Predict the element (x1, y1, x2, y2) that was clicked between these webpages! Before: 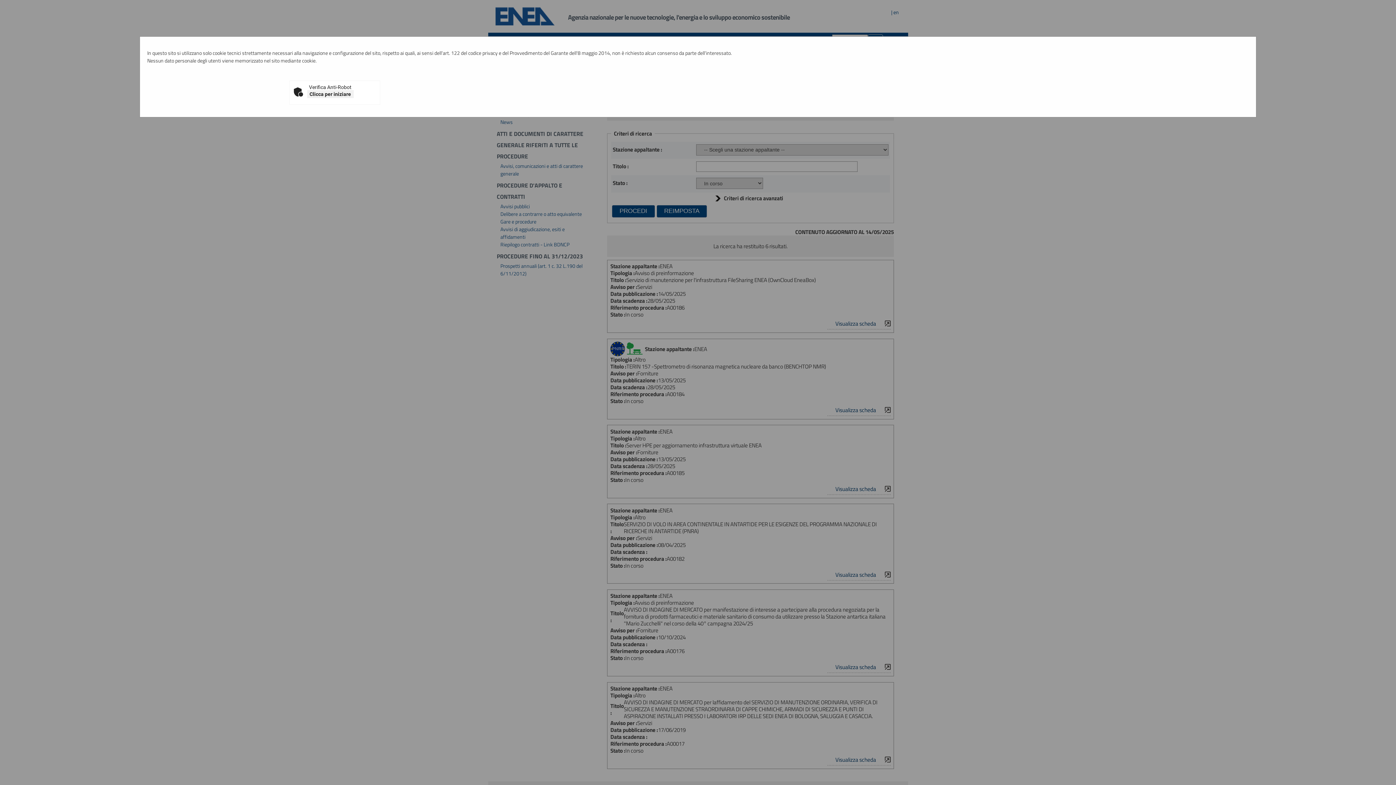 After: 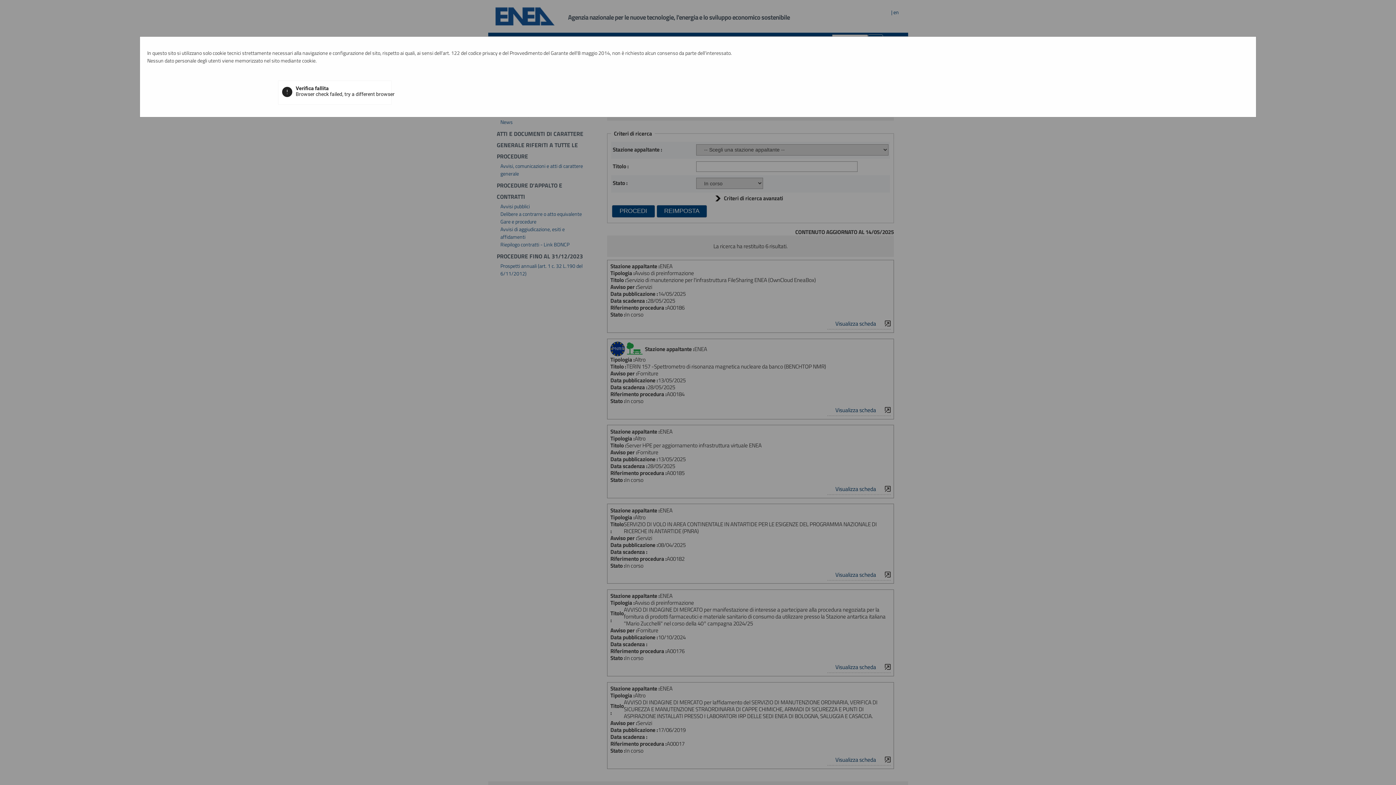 Action: label: Clicca per iniziare bbox: (307, 90, 353, 98)